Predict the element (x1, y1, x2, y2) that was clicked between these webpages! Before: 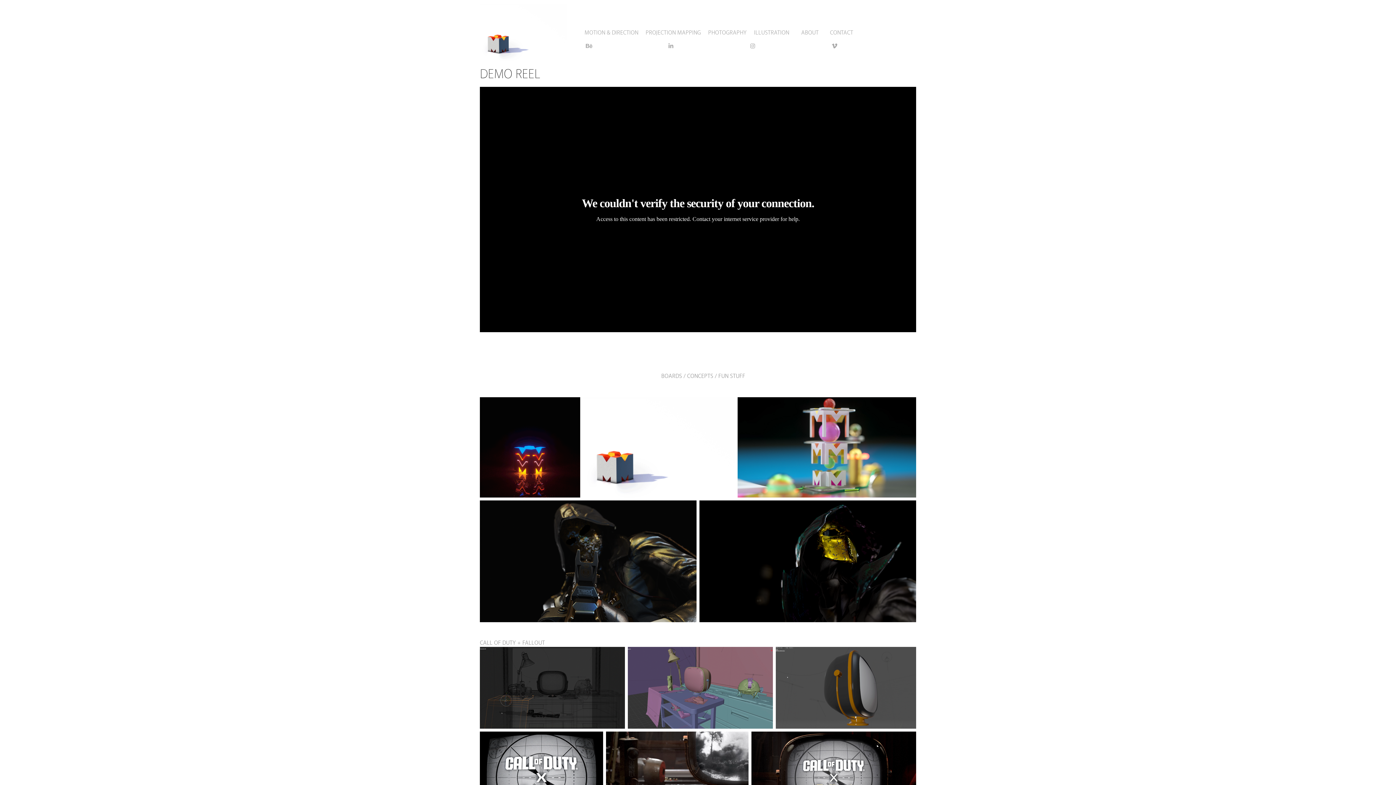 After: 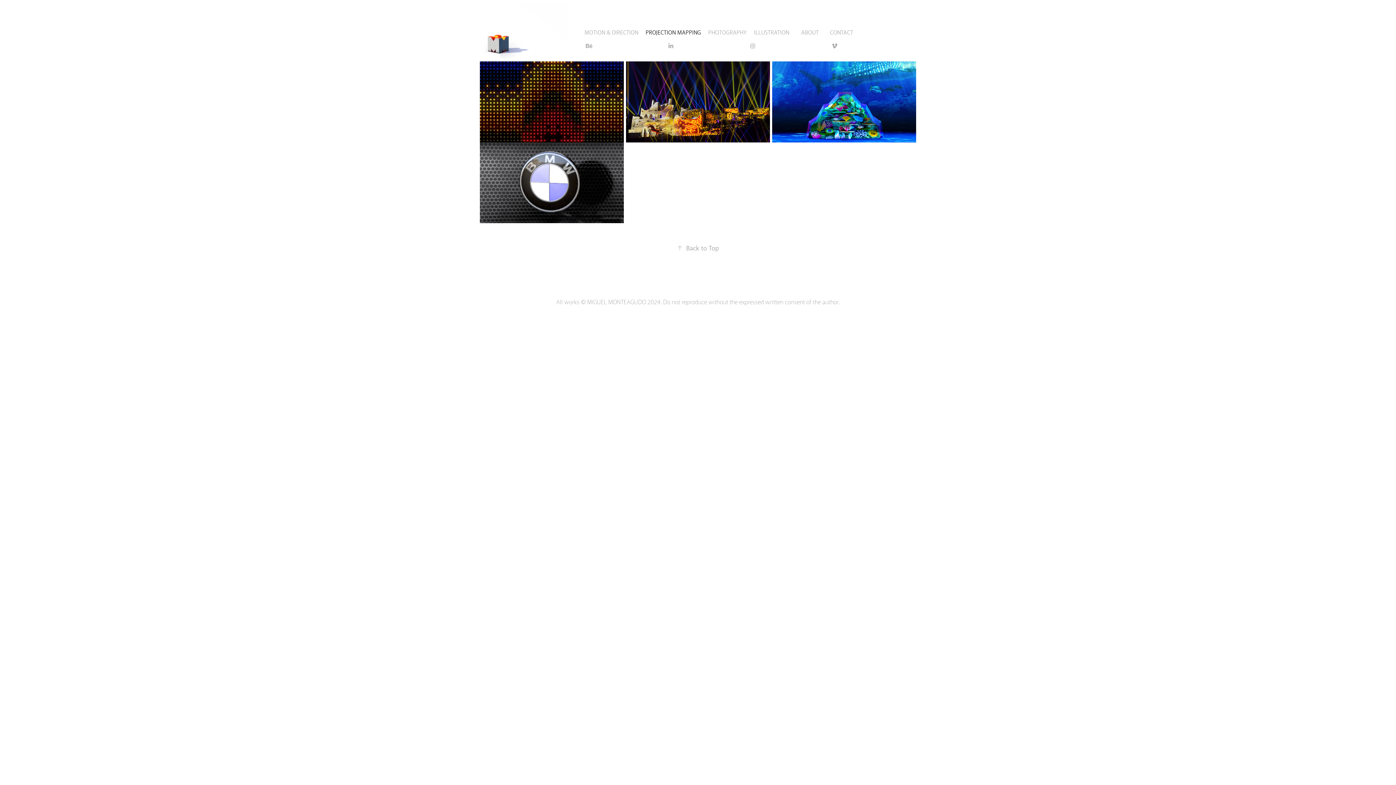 Action: label: PROJECTION MAPPING bbox: (645, 28, 701, 36)